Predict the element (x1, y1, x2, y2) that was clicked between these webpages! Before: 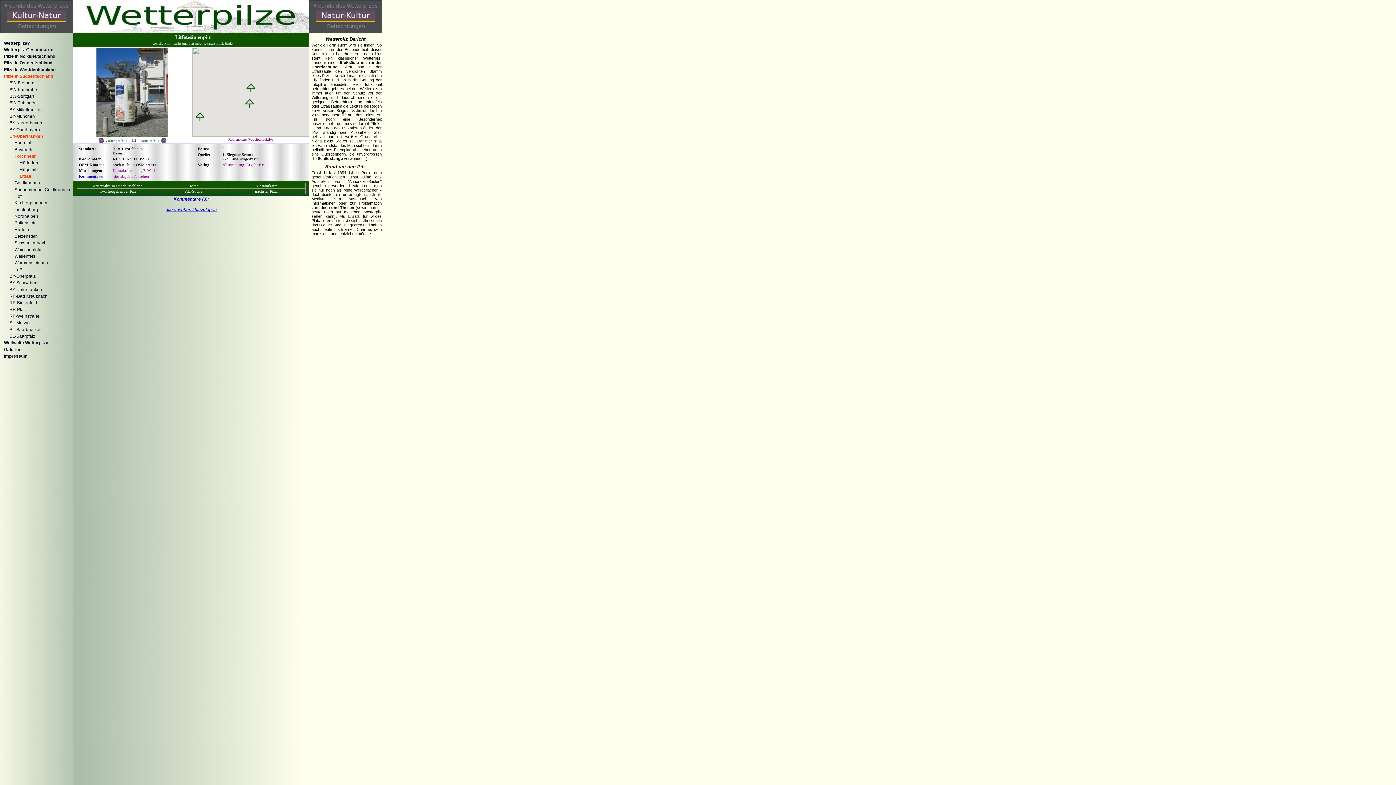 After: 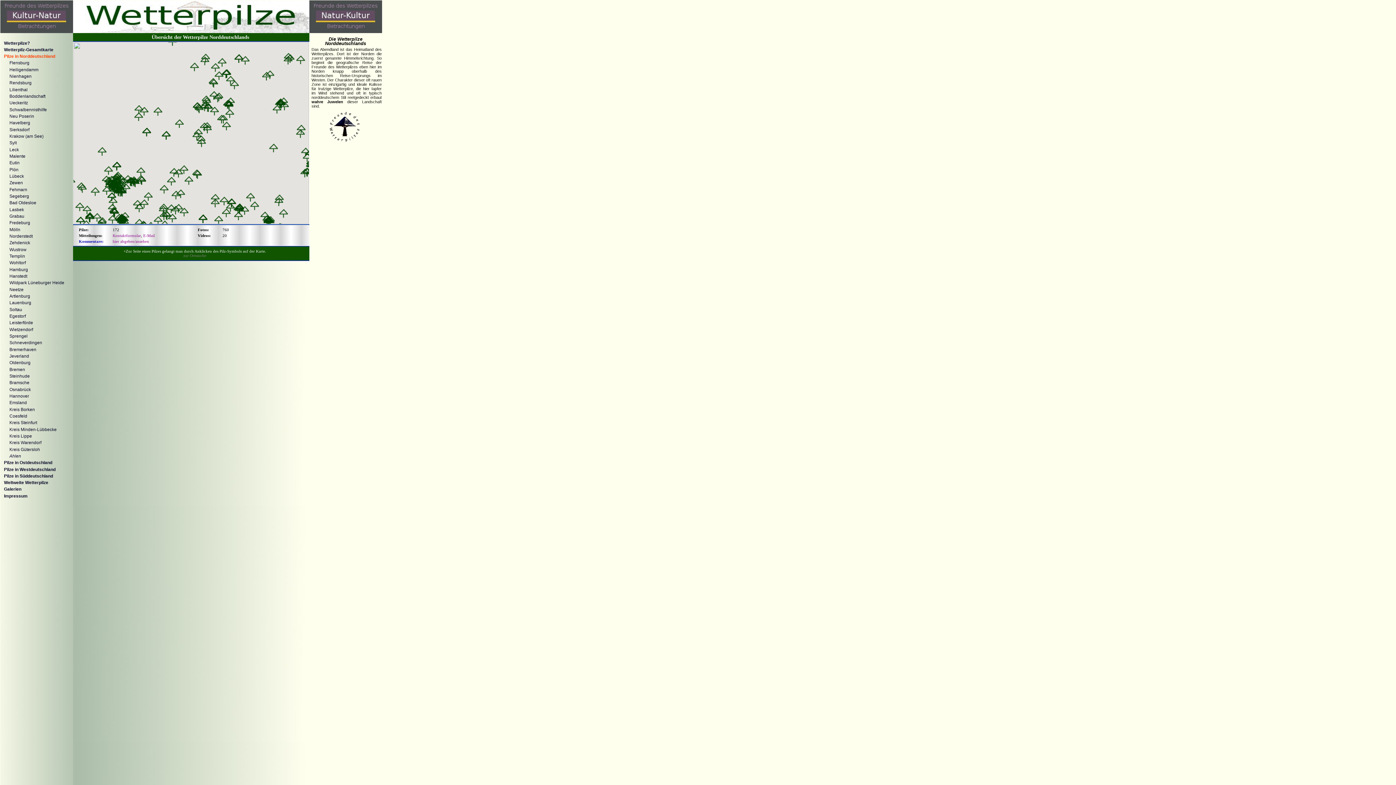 Action: bbox: (4, 53, 55, 58) label: Pilze in Norddeutschland